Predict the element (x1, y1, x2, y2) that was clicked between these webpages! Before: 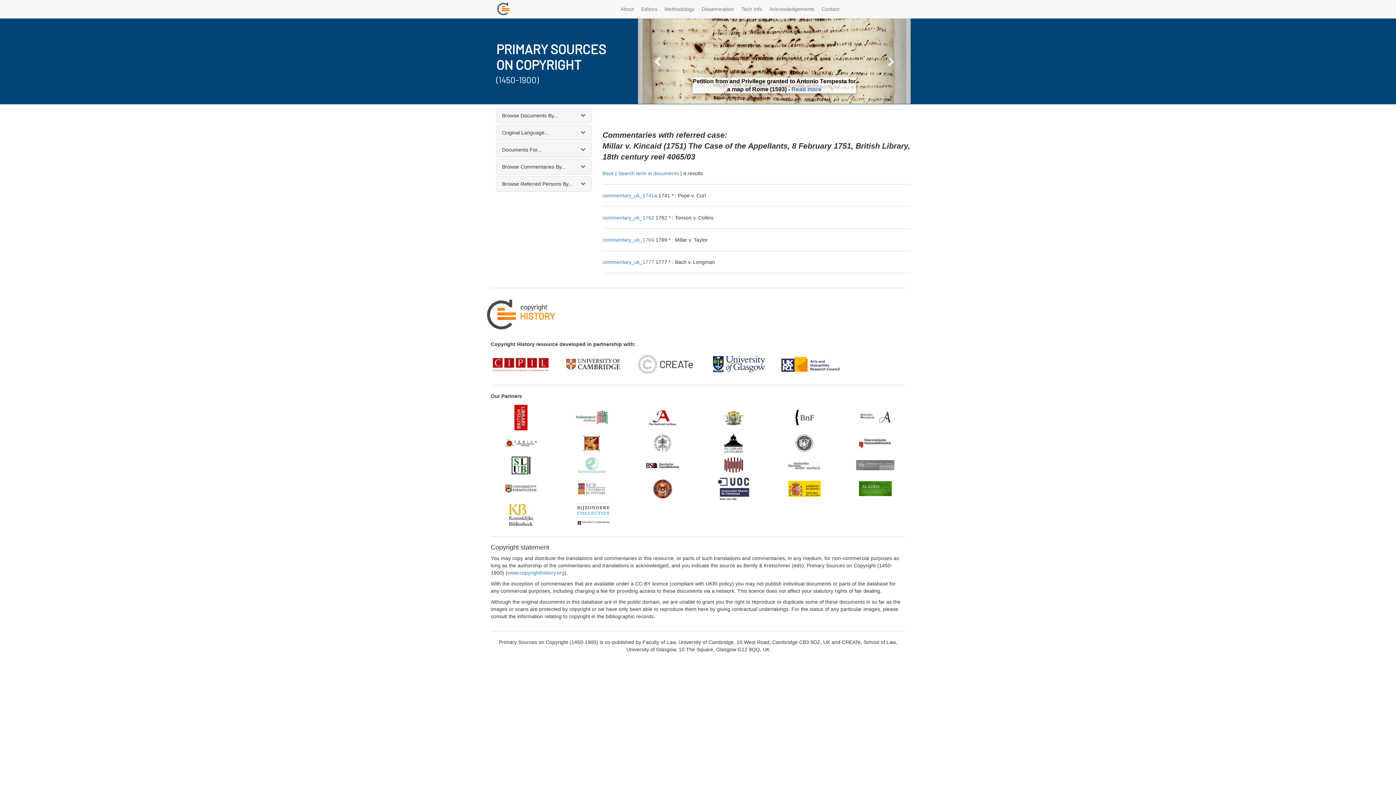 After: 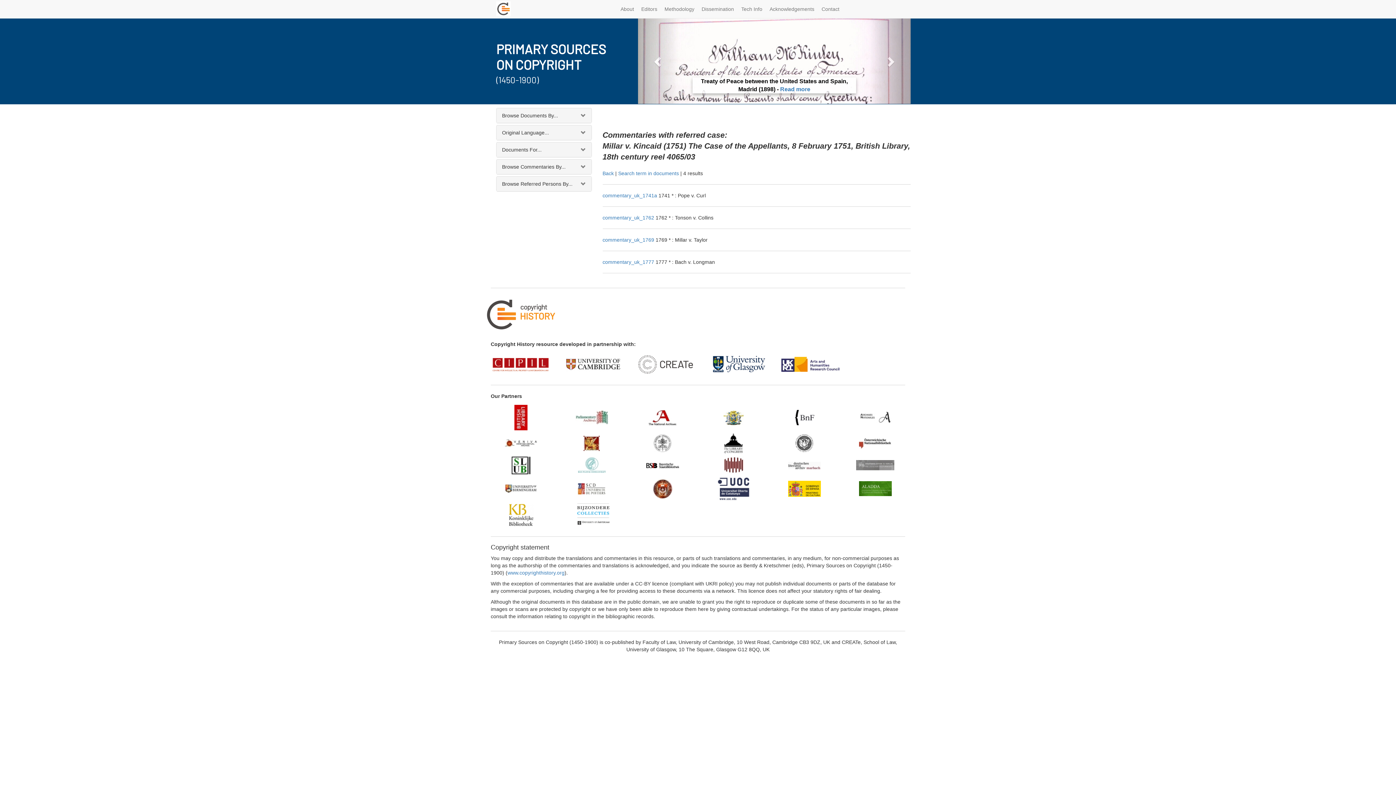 Action: bbox: (859, 414, 891, 420)